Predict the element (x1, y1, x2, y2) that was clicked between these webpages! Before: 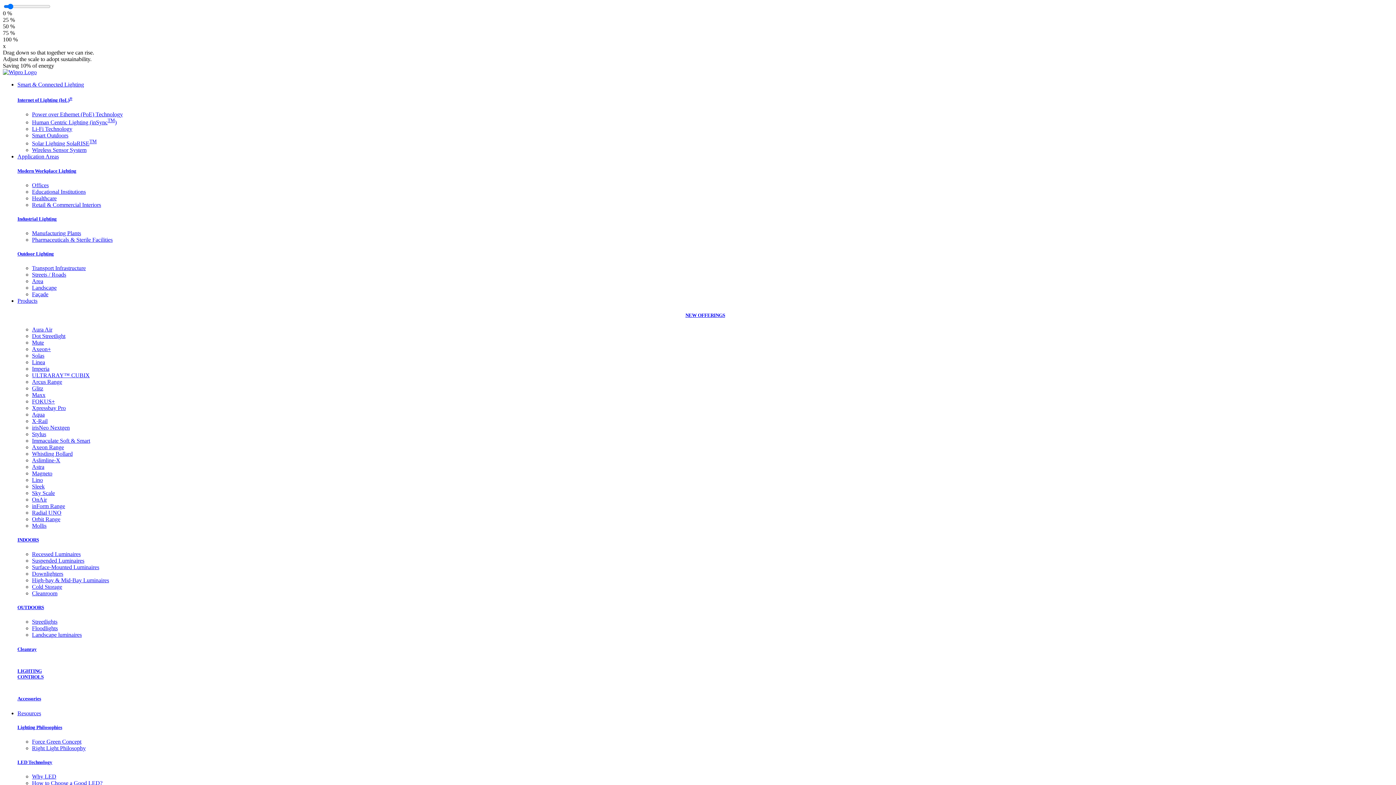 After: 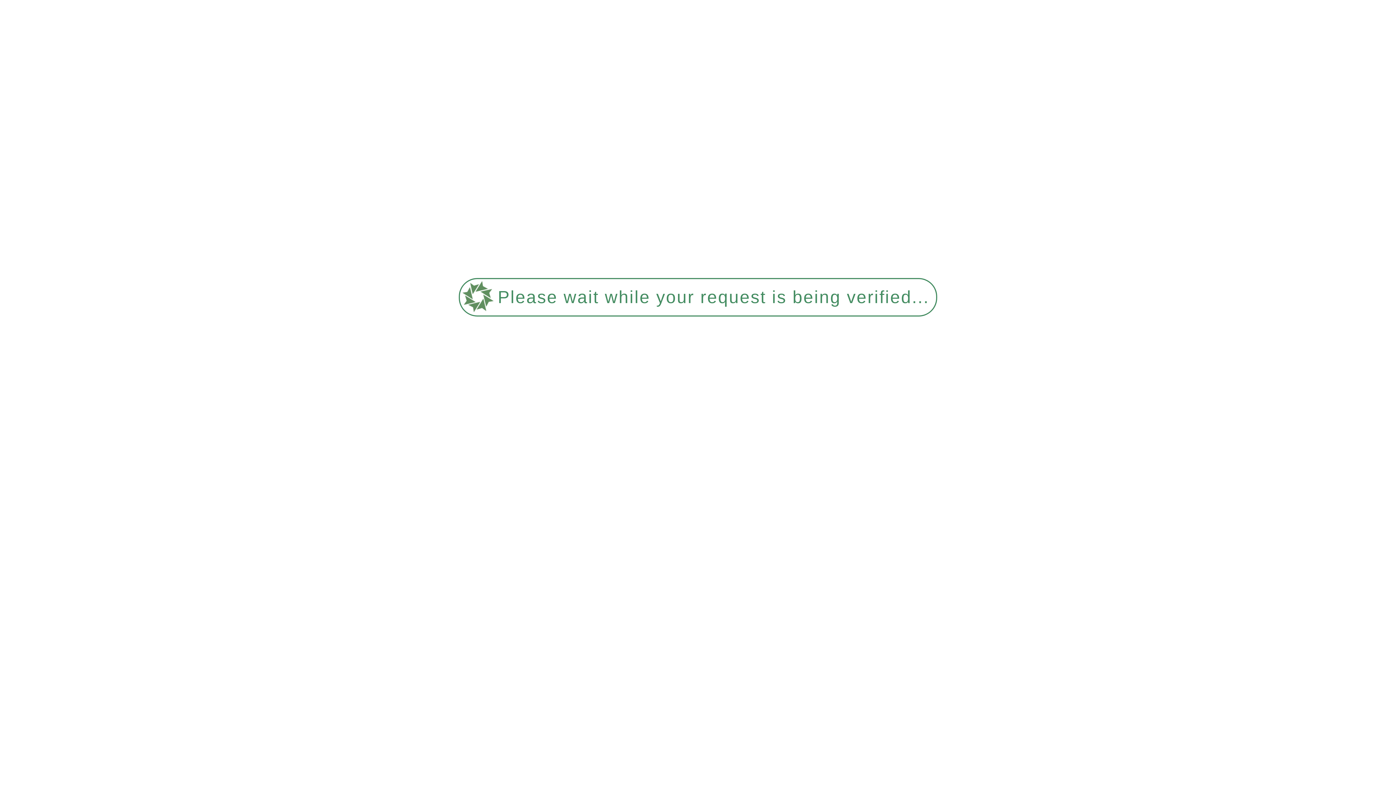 Action: label: High-bay & Mid-Bay Luminaires bbox: (32, 577, 109, 583)